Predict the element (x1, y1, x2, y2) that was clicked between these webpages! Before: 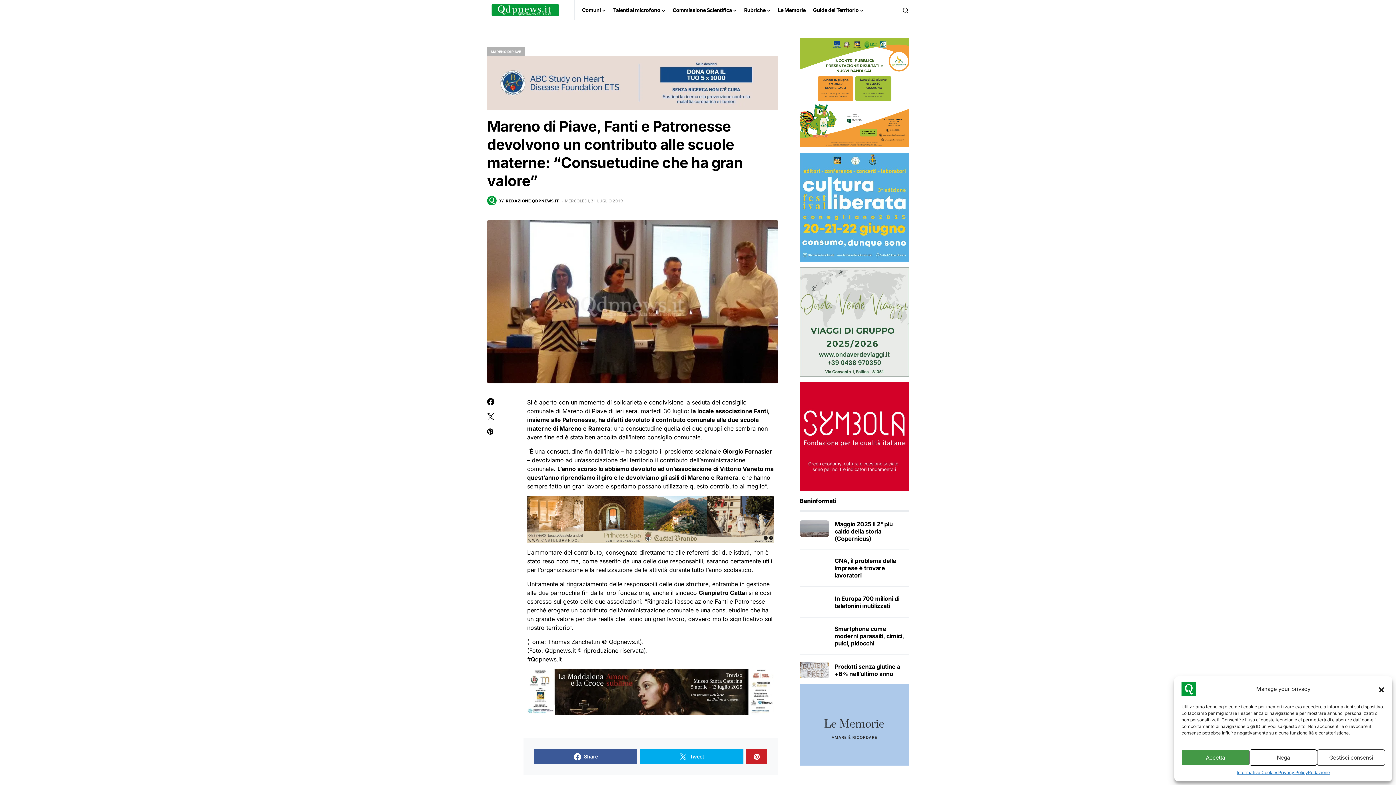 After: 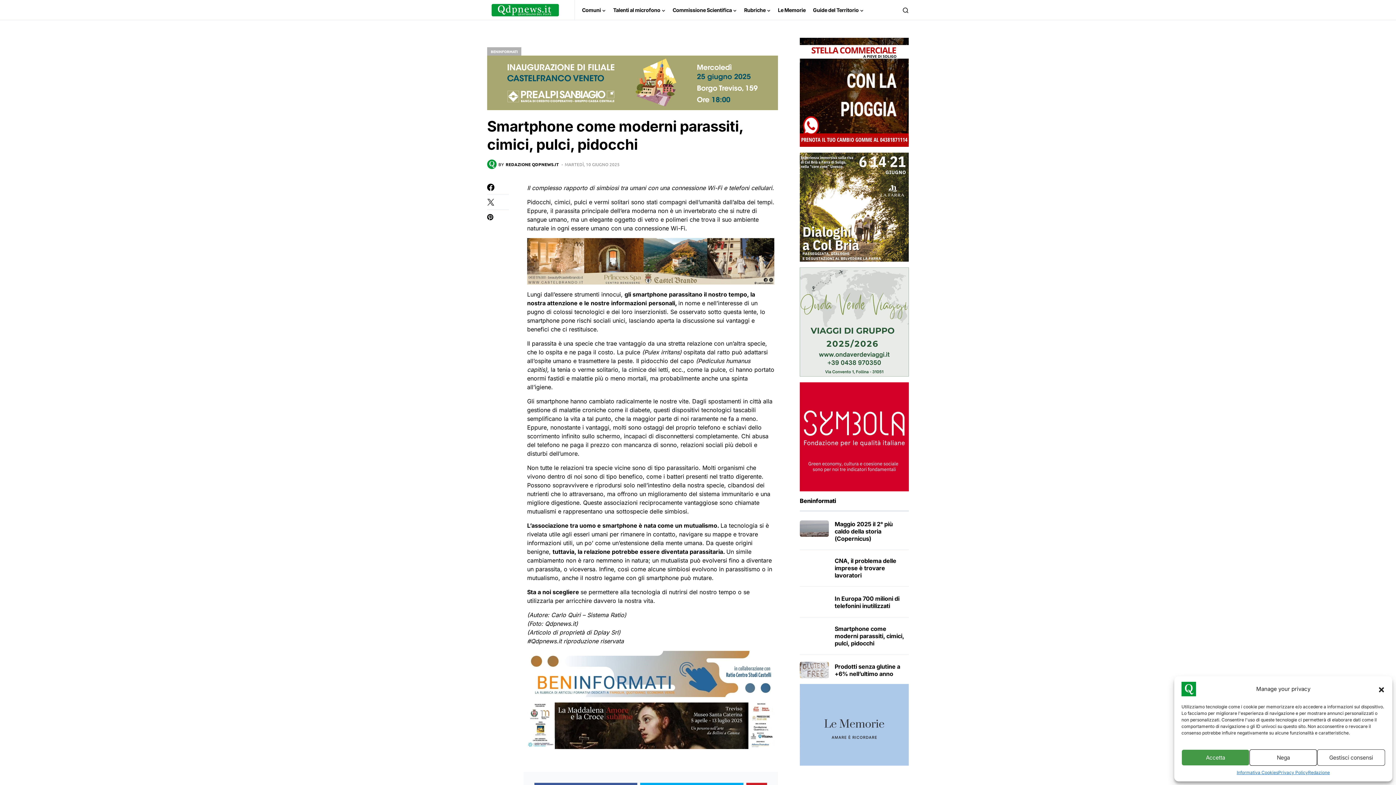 Action: bbox: (834, 625, 904, 647) label: Smartphone come moderni parassiti, cimici, pulci, pidocchi